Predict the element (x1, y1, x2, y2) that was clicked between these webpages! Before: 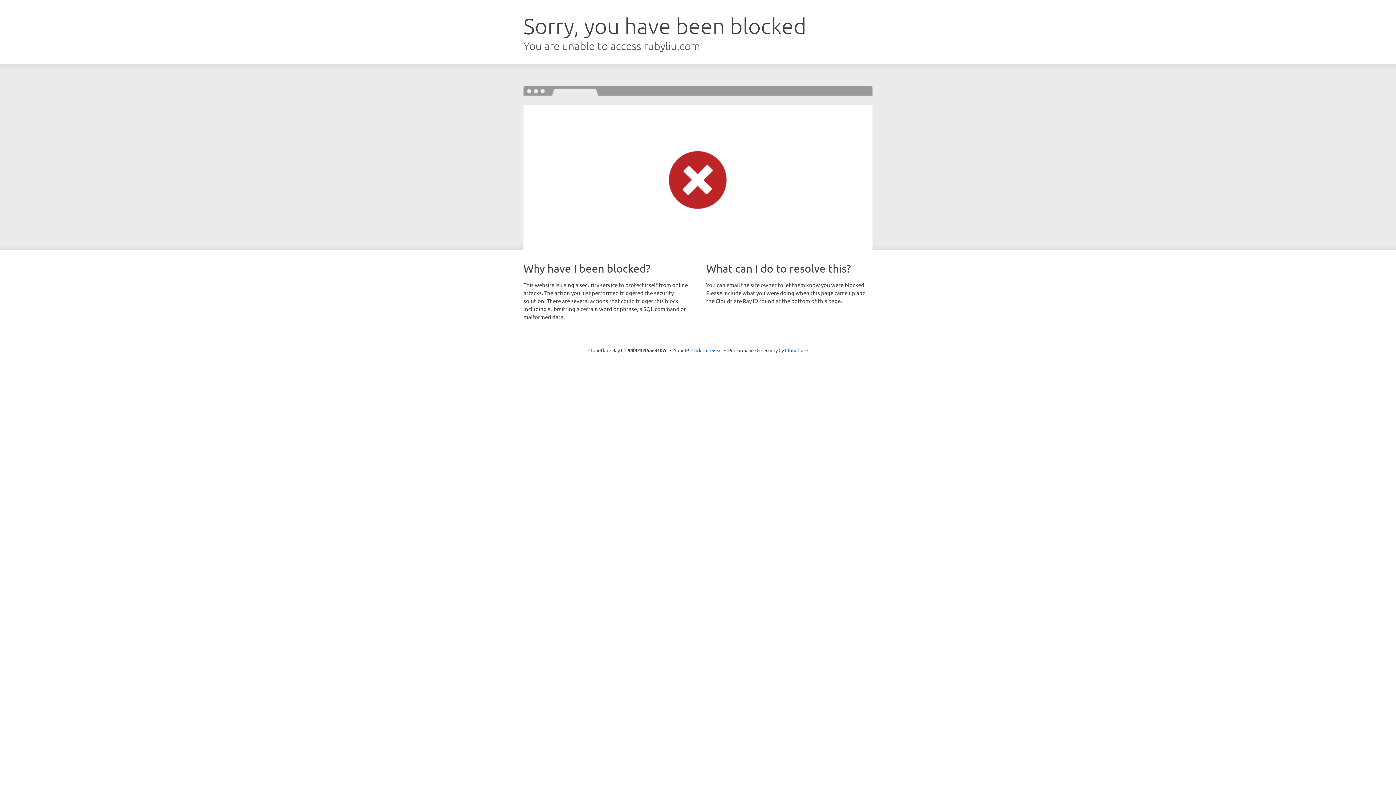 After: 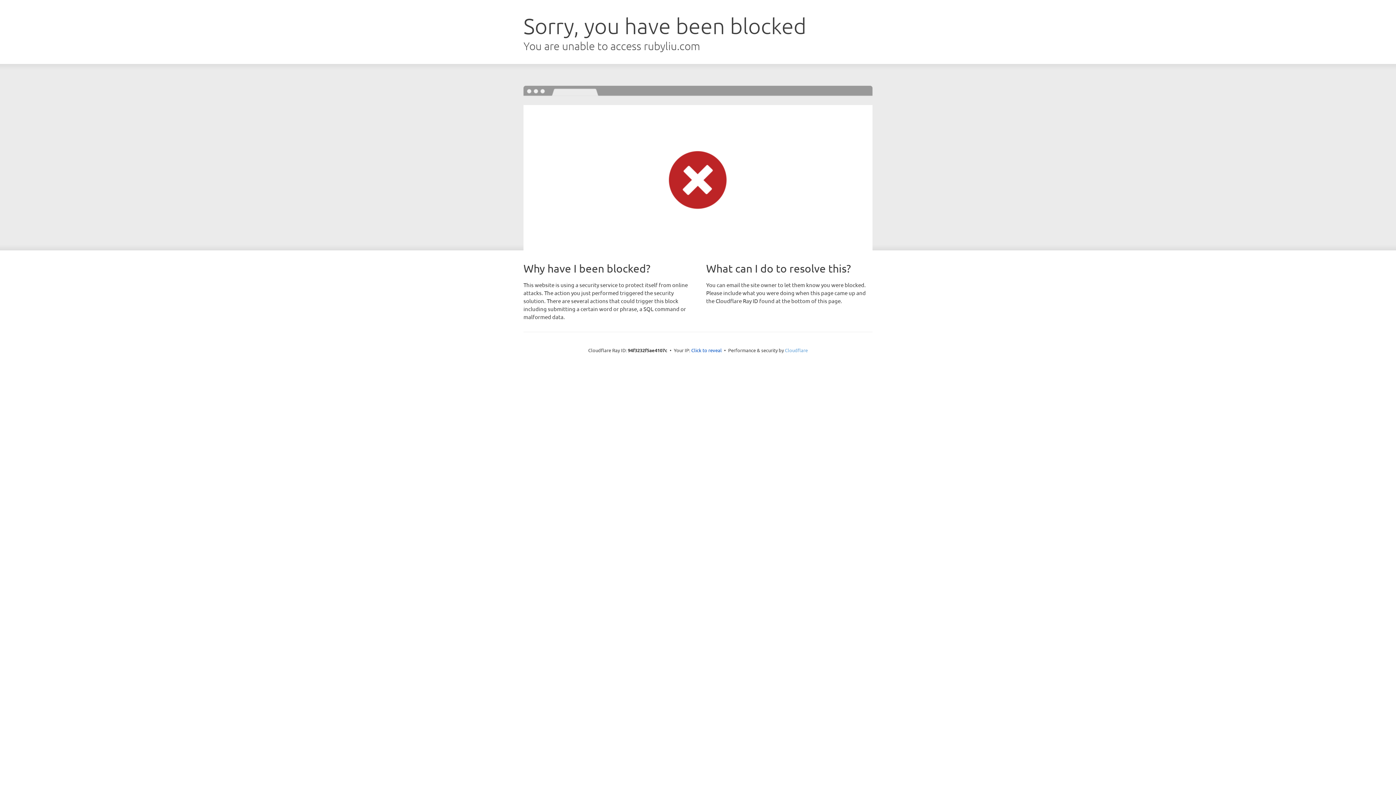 Action: label: Cloudflare bbox: (785, 347, 808, 353)